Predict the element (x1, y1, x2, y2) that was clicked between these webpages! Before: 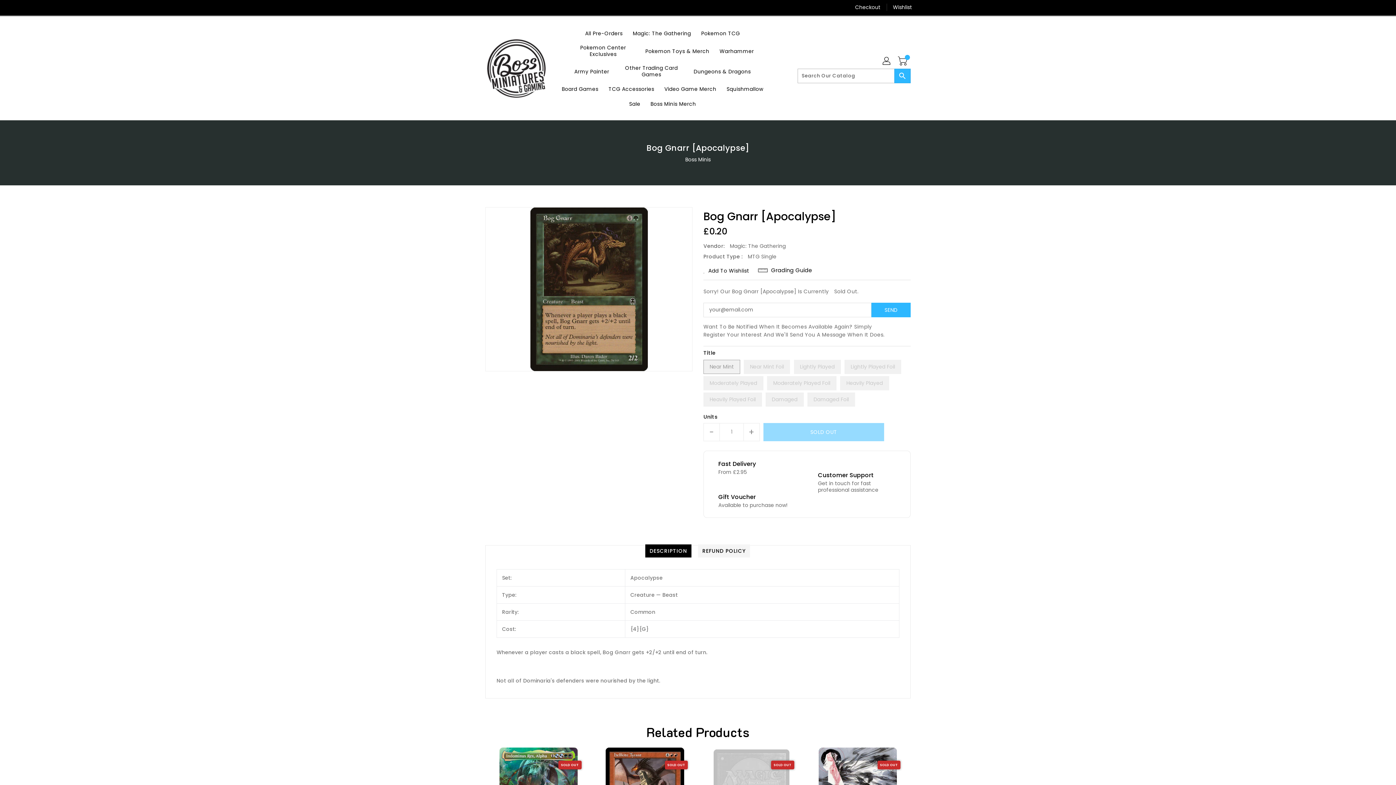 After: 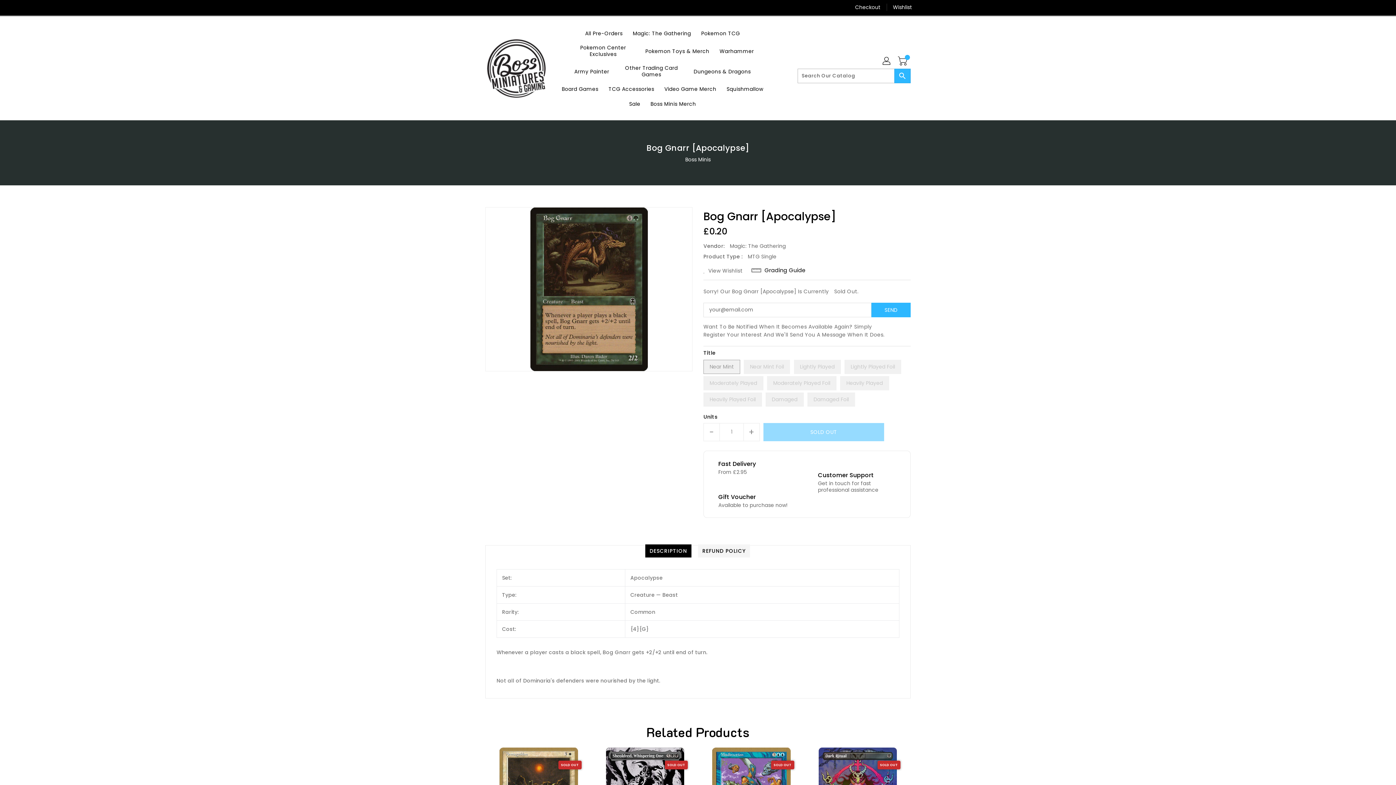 Action: bbox: (703, 267, 749, 274) label: Add To Wishlist